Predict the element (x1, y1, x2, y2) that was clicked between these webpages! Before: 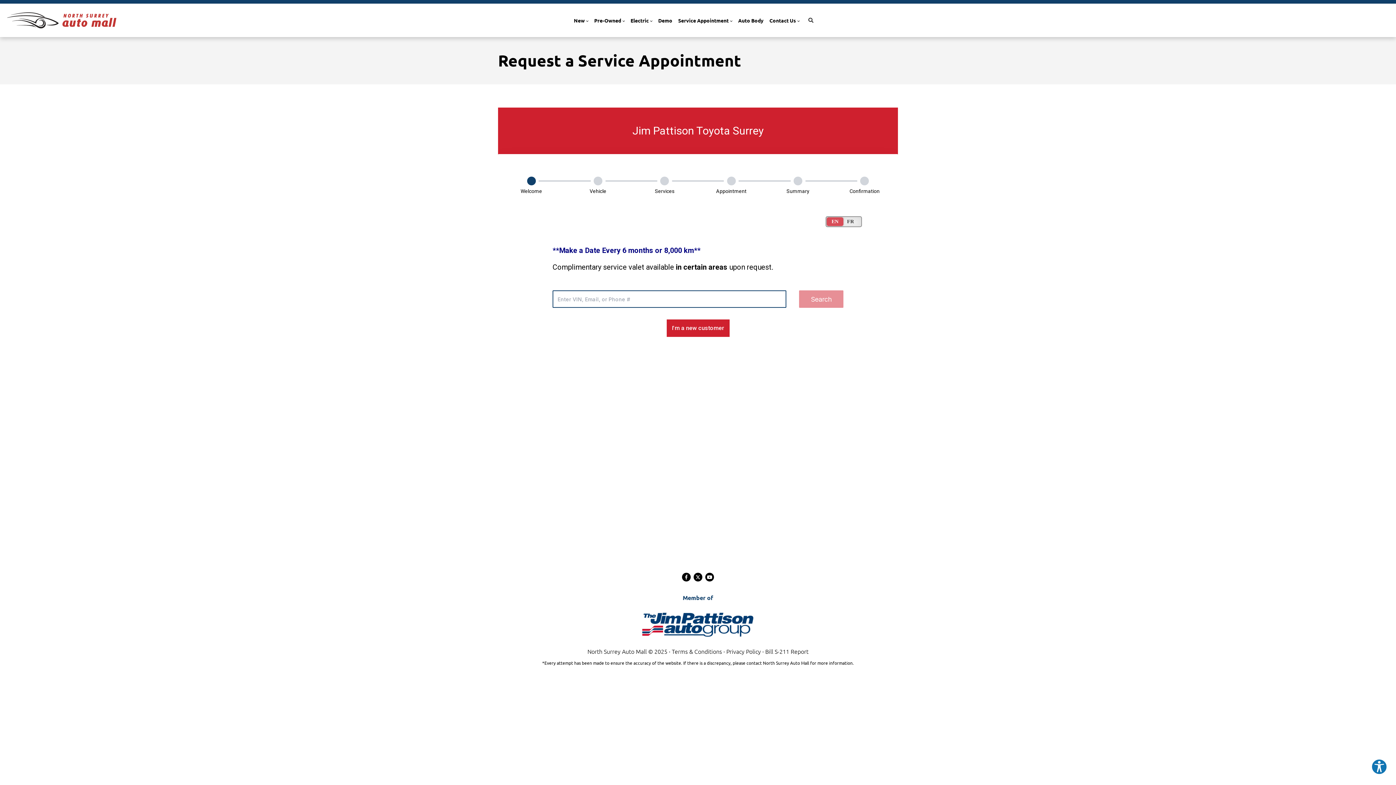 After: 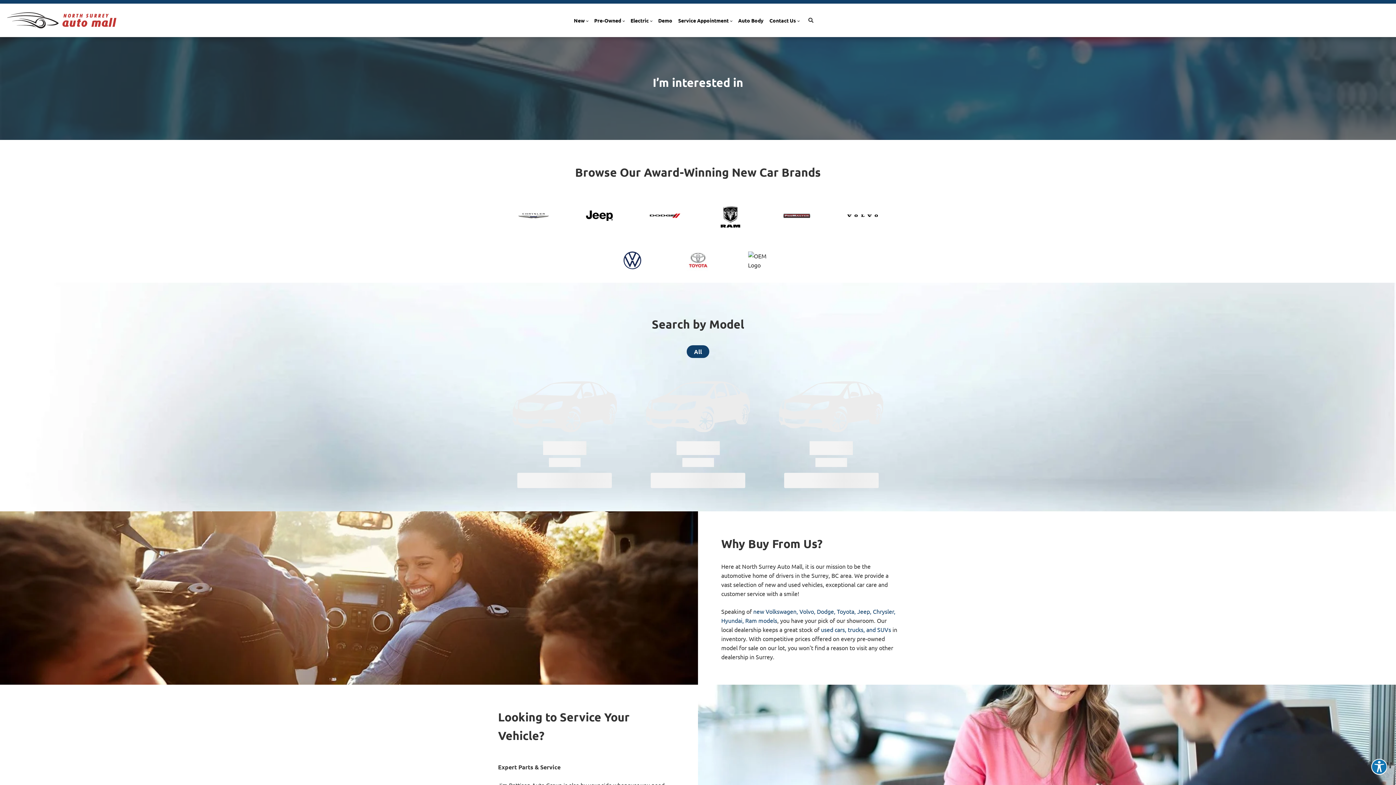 Action: bbox: (594, 16, 624, 24) label: Pre-Owned